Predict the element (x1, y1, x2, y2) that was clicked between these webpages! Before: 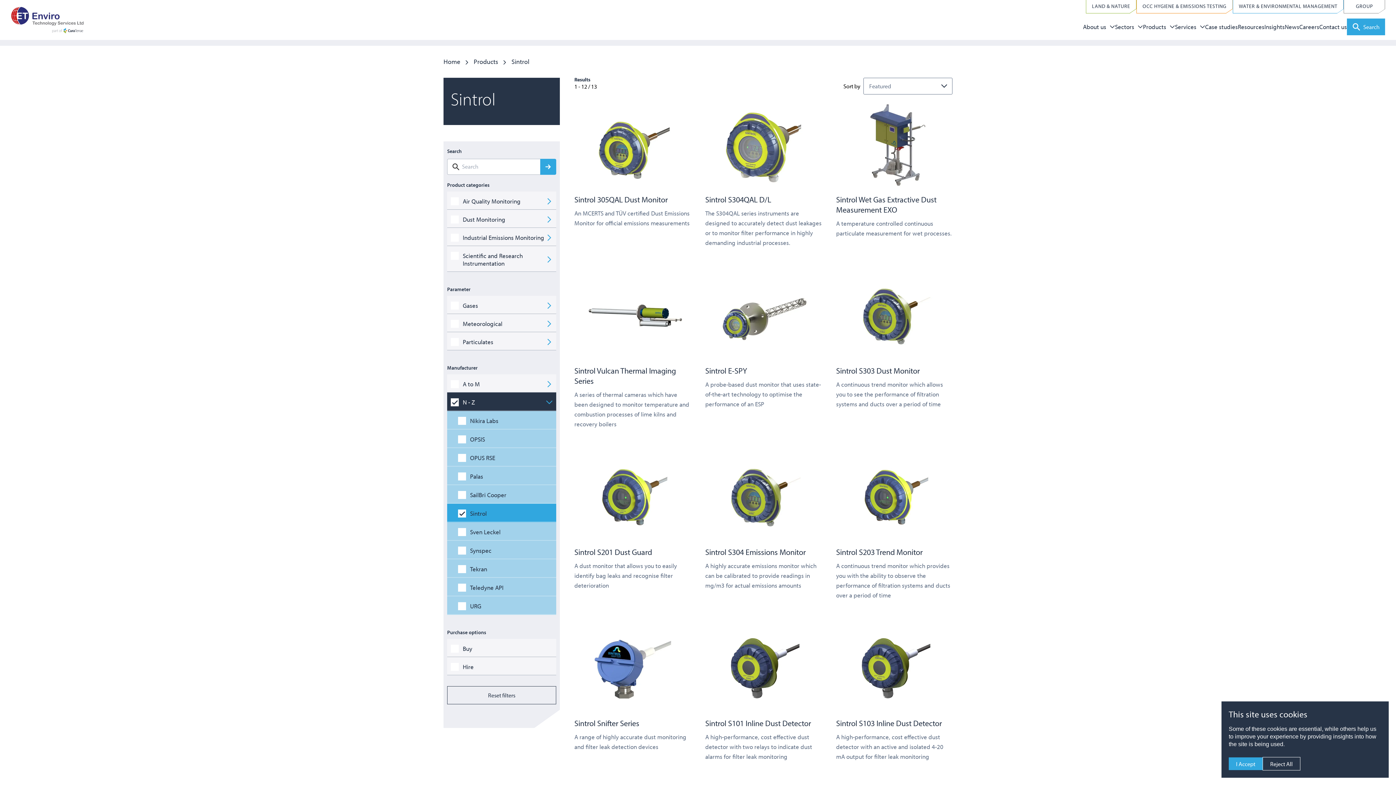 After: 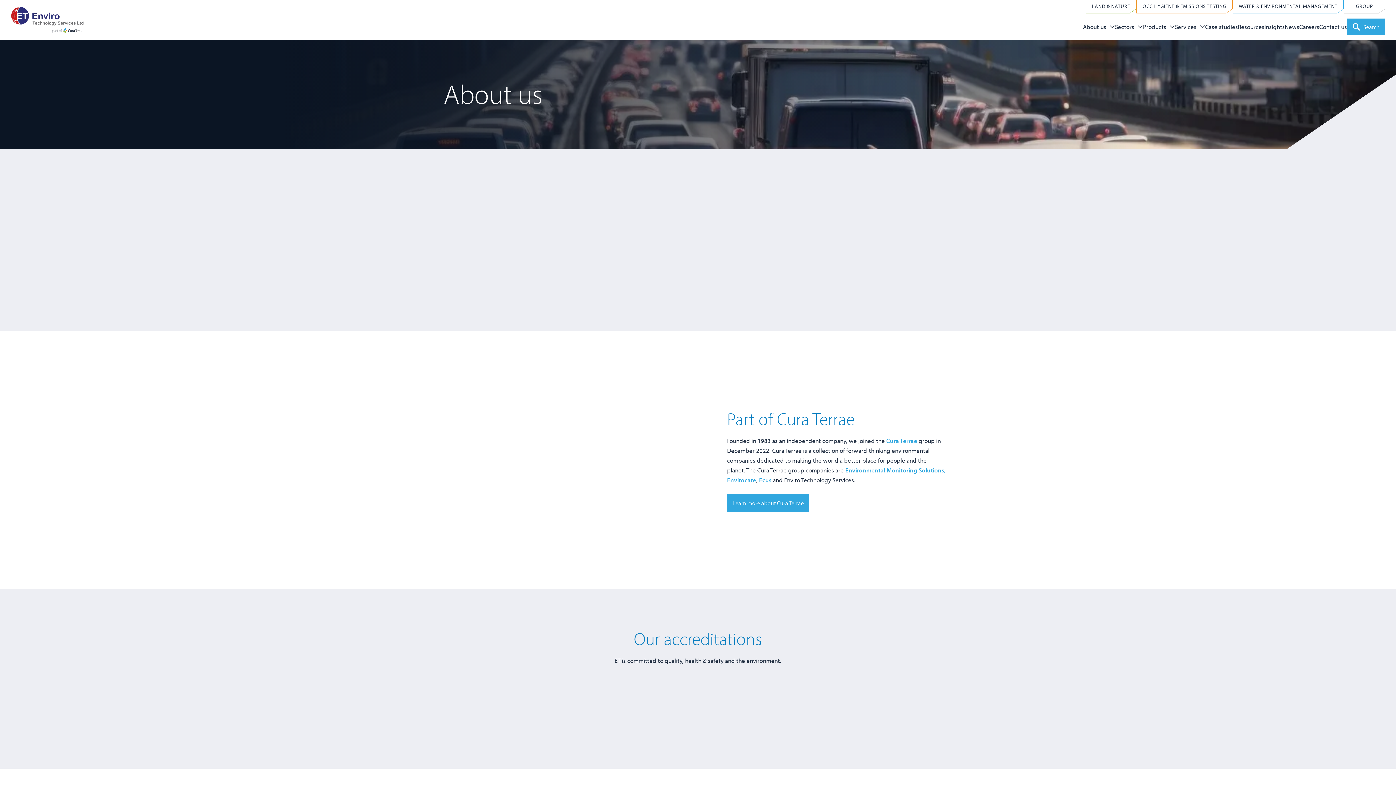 Action: label: About us bbox: (1083, 14, 1115, 38)